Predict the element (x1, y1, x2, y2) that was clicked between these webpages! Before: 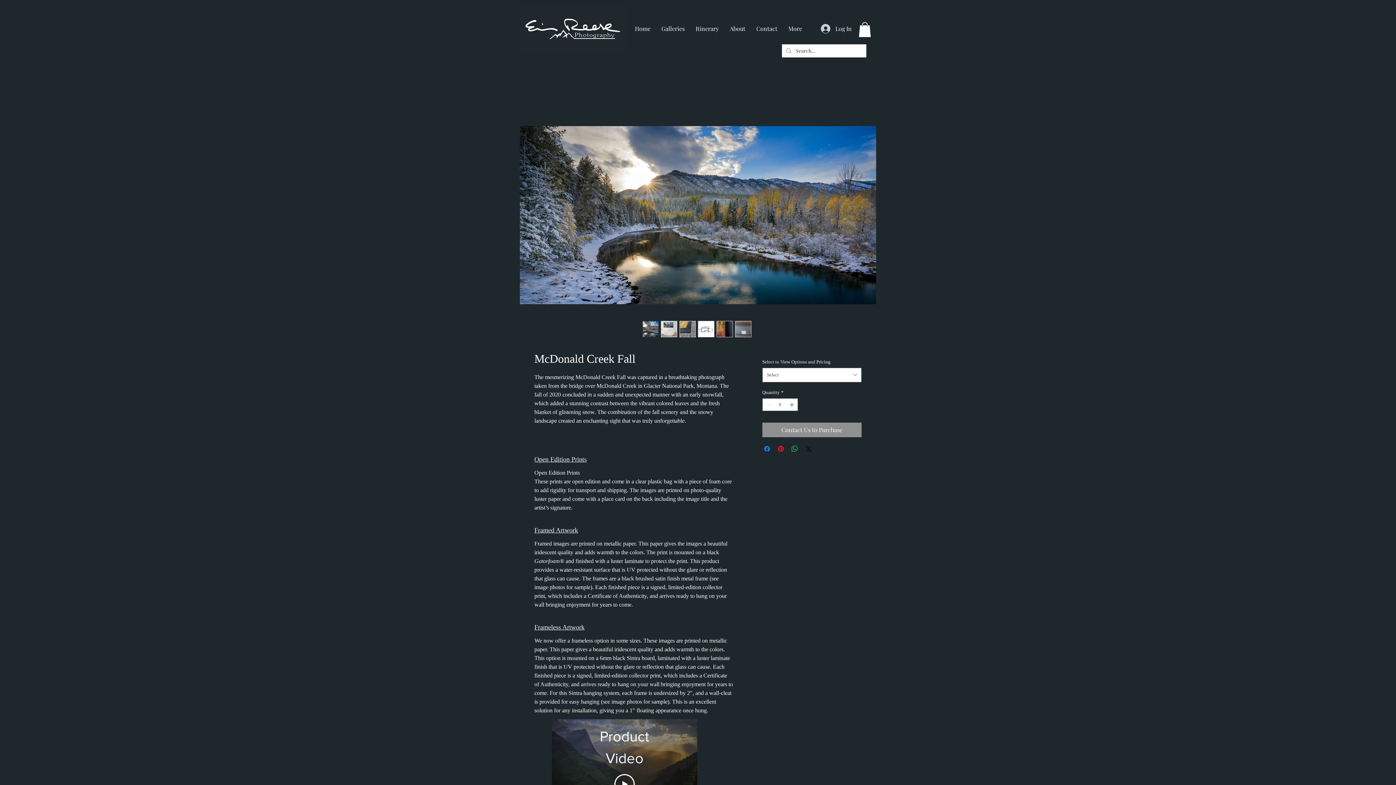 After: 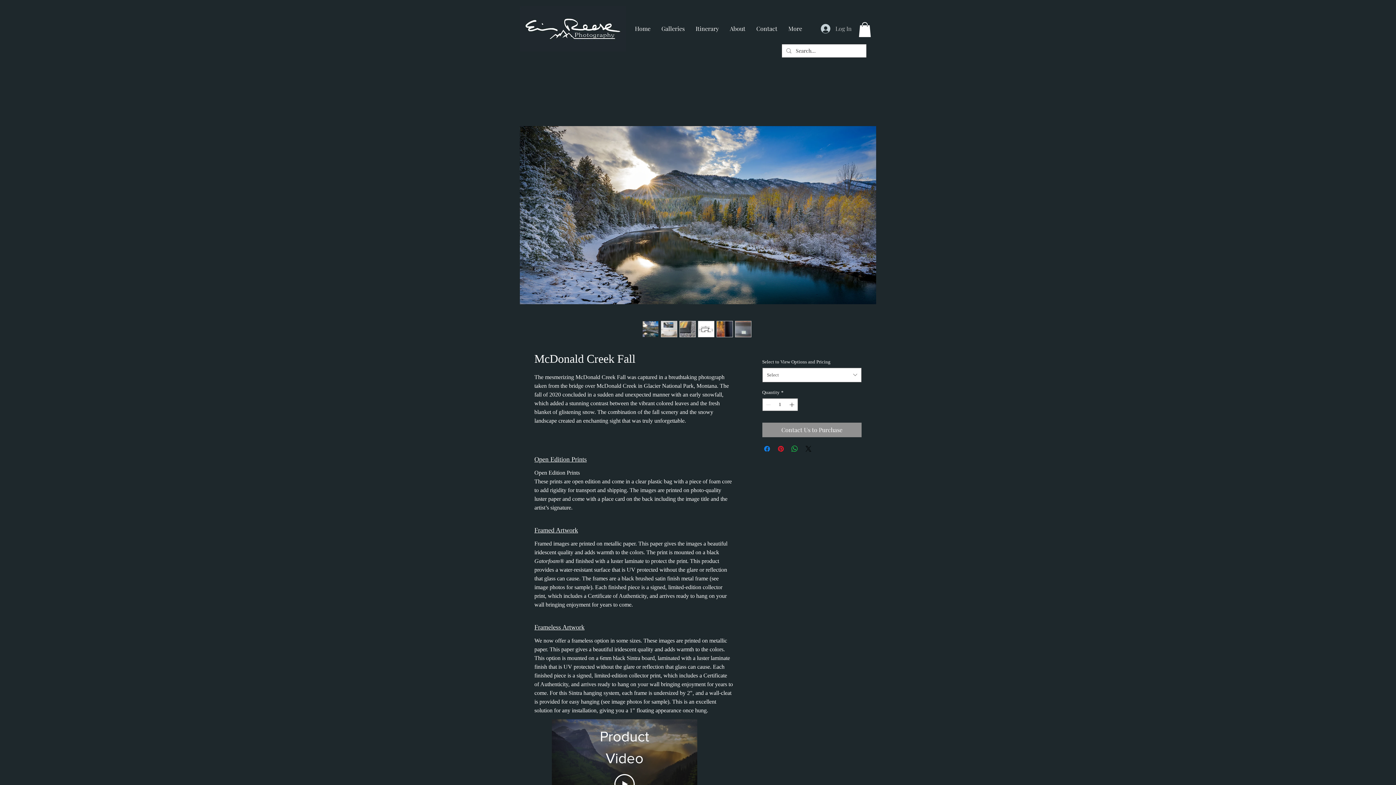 Action: bbox: (816, 21, 857, 35) label: Log In